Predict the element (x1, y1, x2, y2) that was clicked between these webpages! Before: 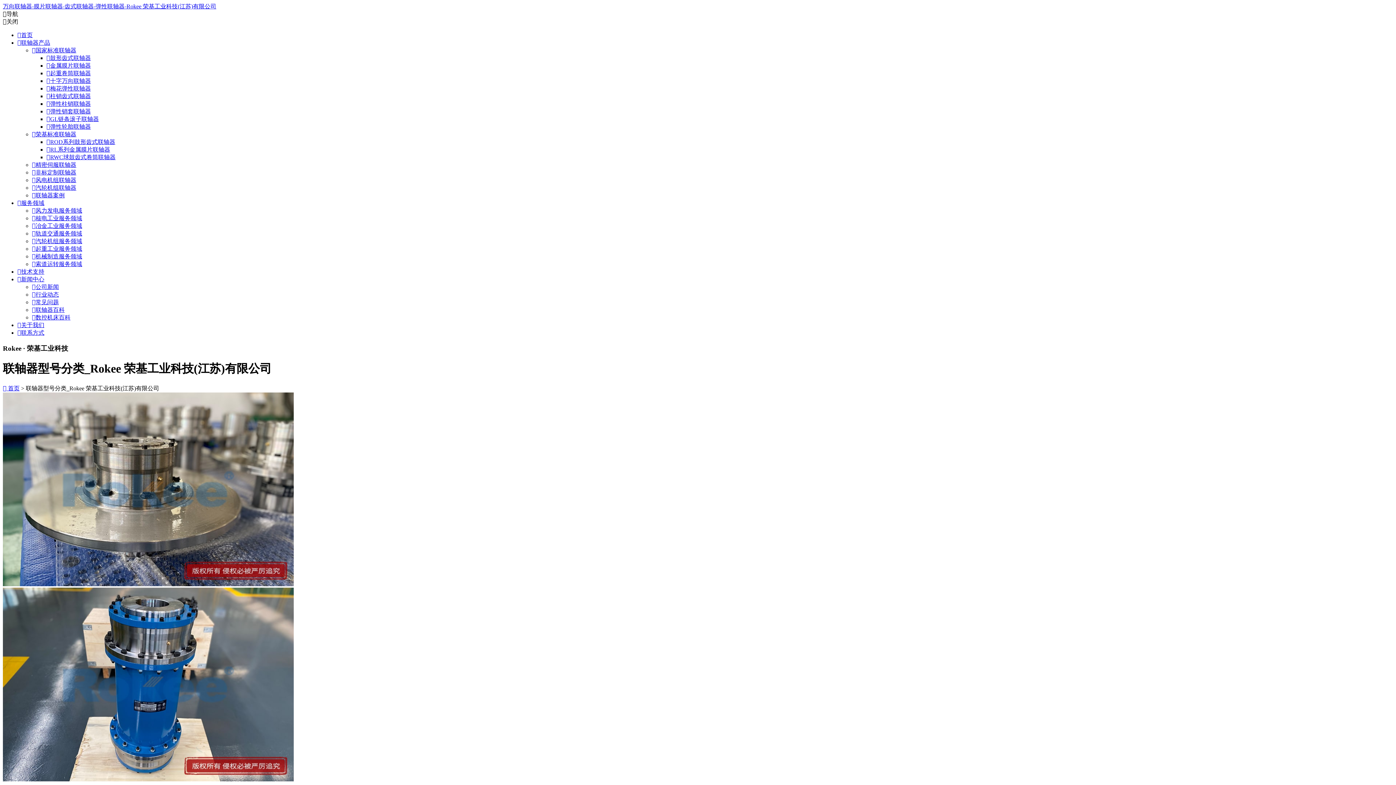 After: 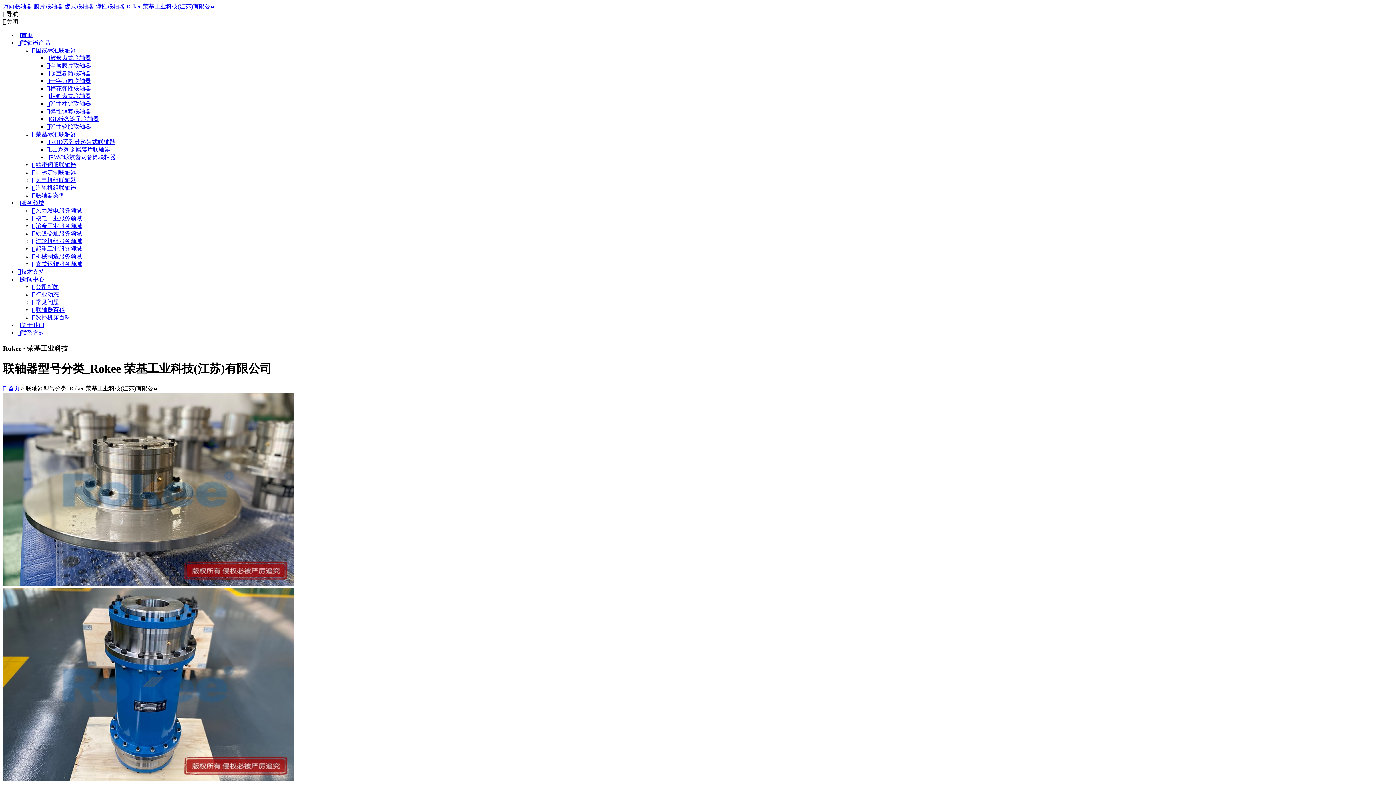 Action: label: 联轴器案例 bbox: (32, 192, 64, 198)